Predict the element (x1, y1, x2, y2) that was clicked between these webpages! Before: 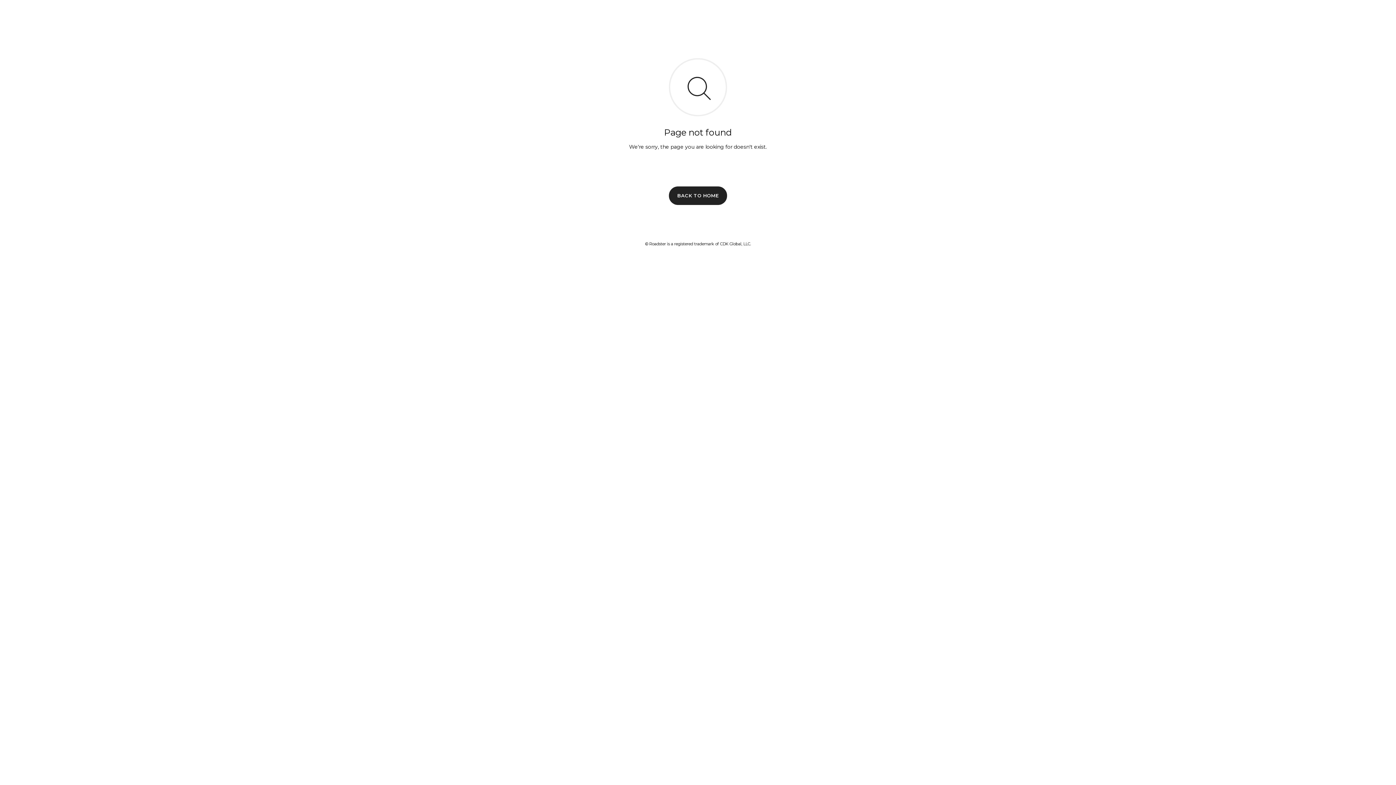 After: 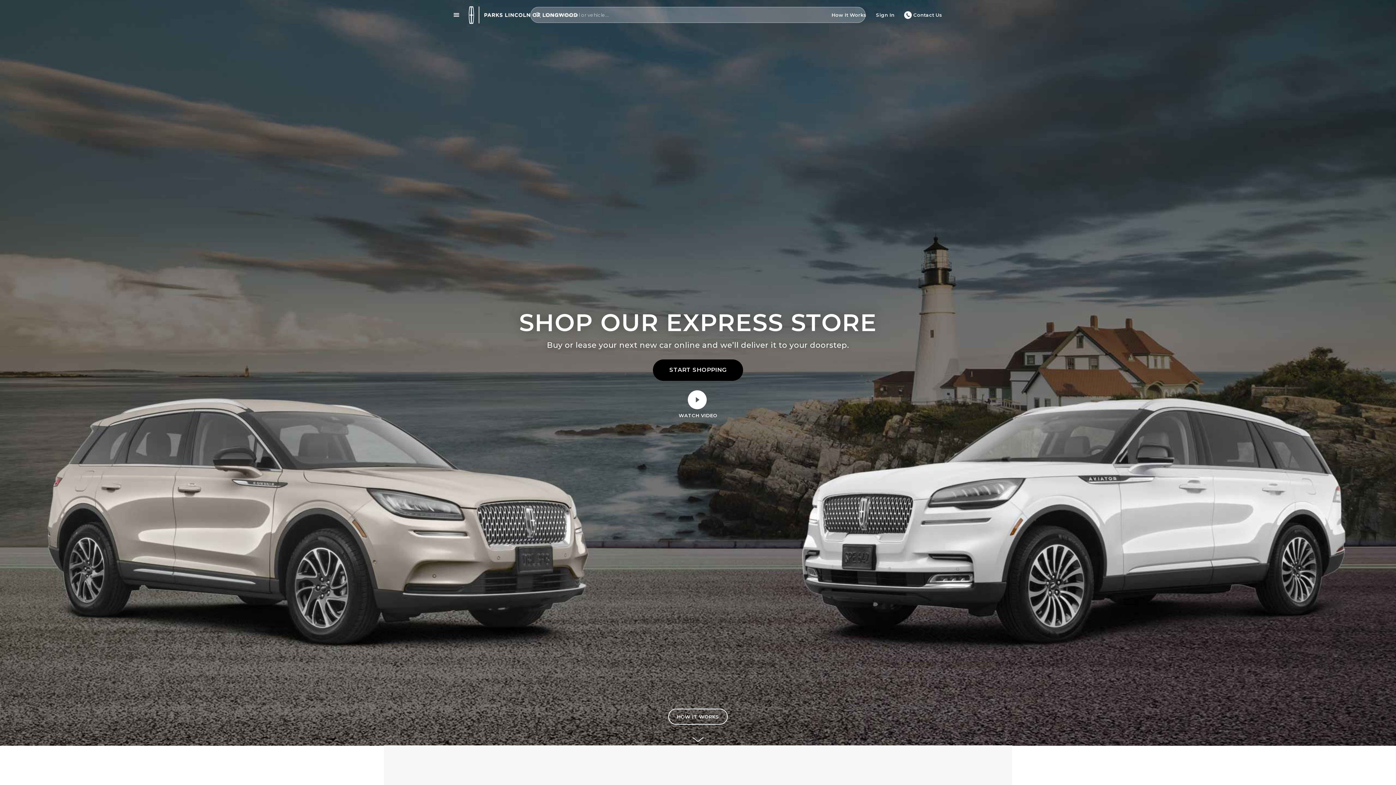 Action: bbox: (669, 186, 727, 204) label: BACK TO HOME